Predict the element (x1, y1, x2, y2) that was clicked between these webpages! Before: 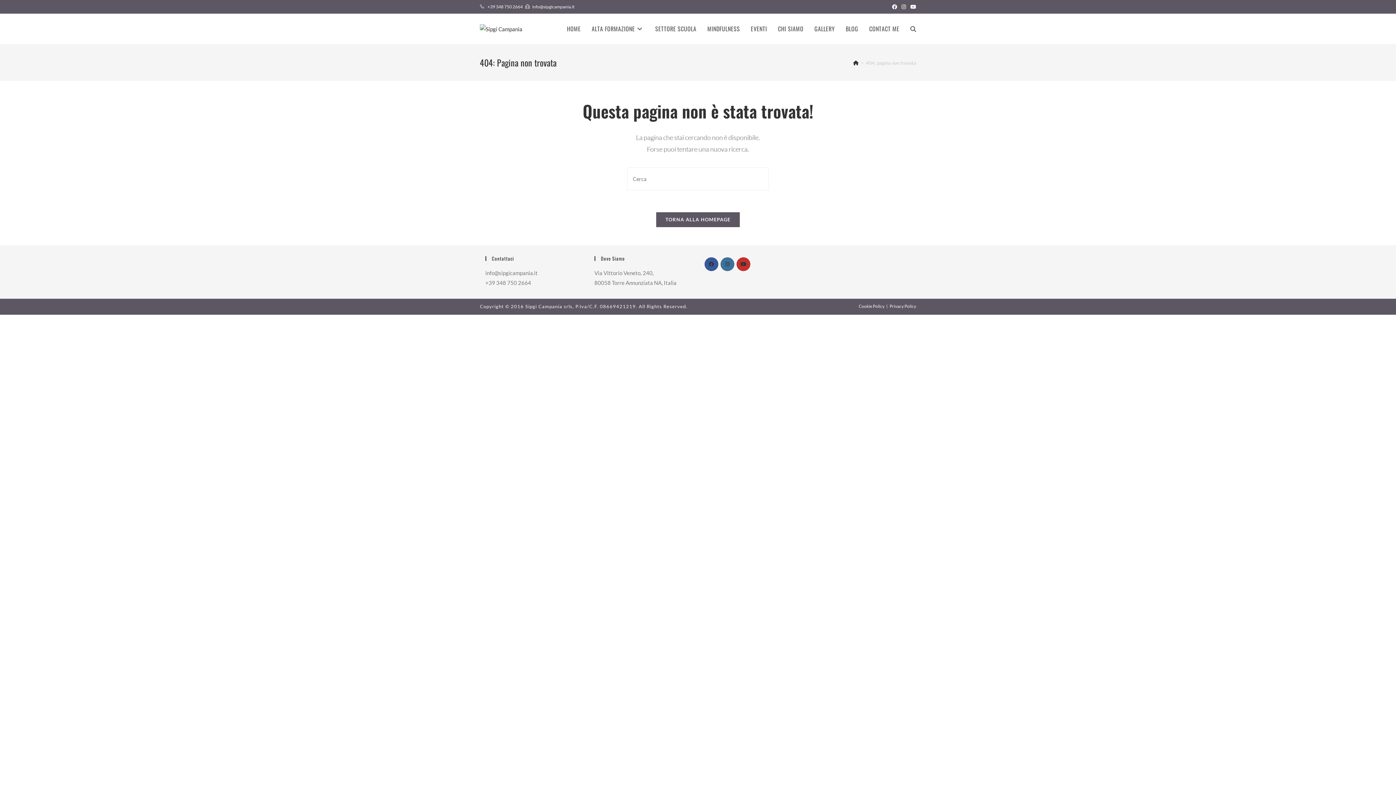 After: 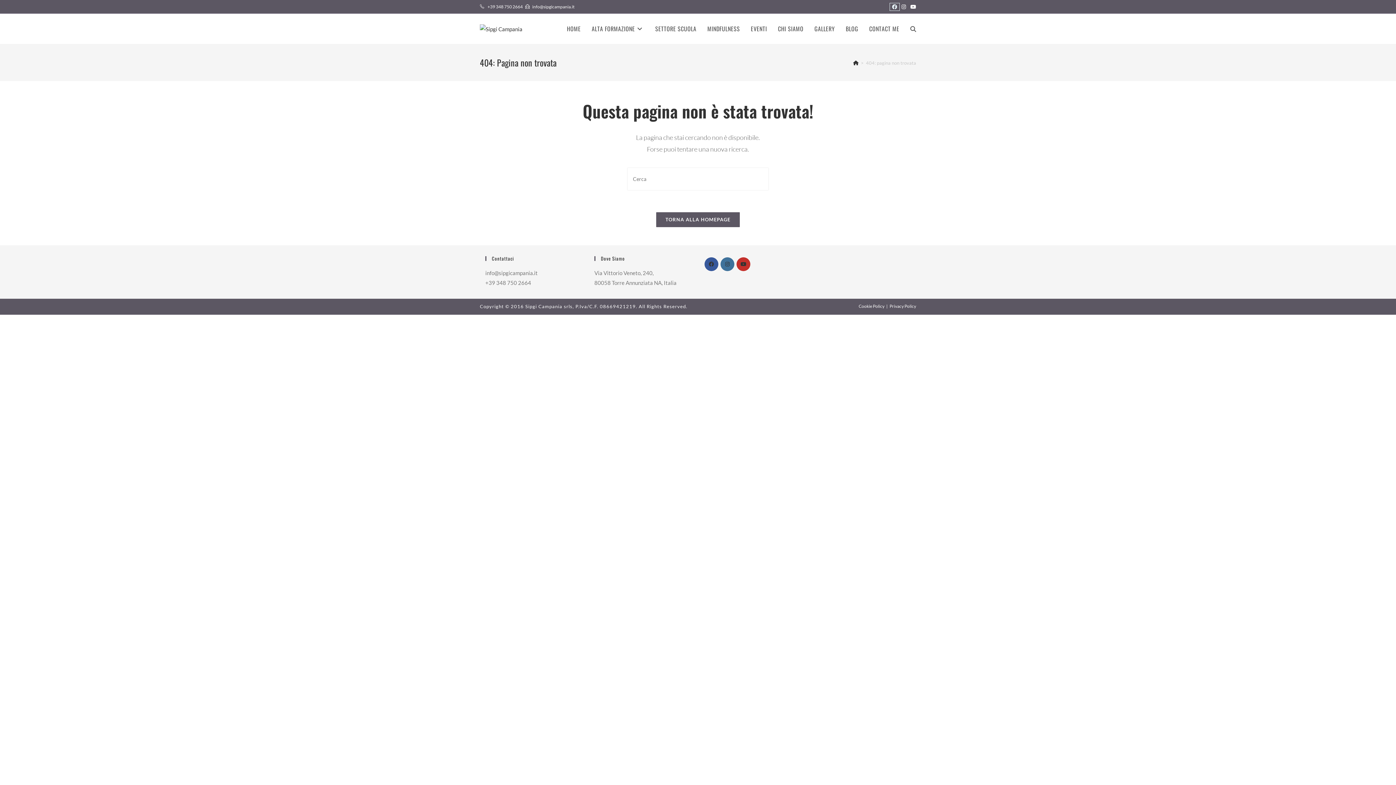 Action: label: Facebook (si apre in una nuova scheda) bbox: (890, 3, 899, 10)